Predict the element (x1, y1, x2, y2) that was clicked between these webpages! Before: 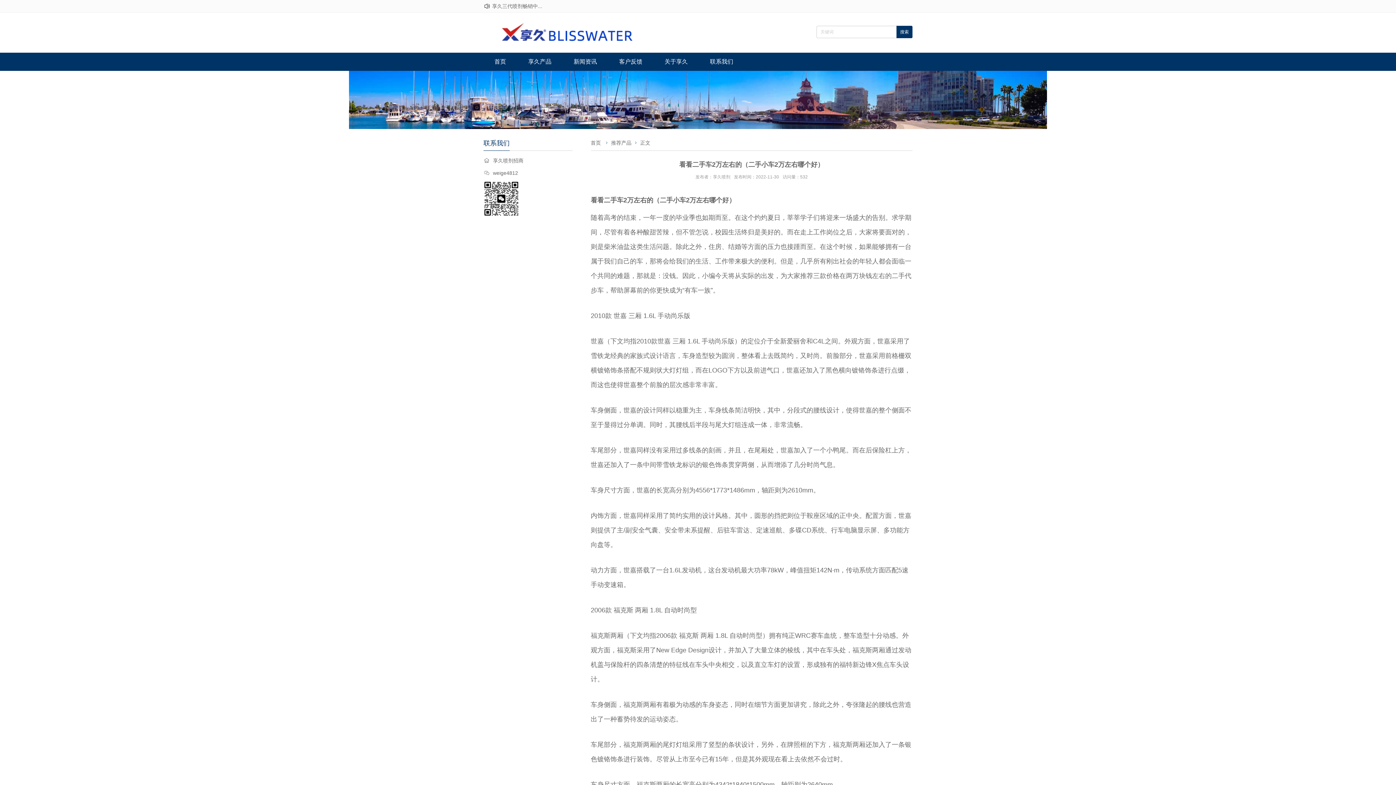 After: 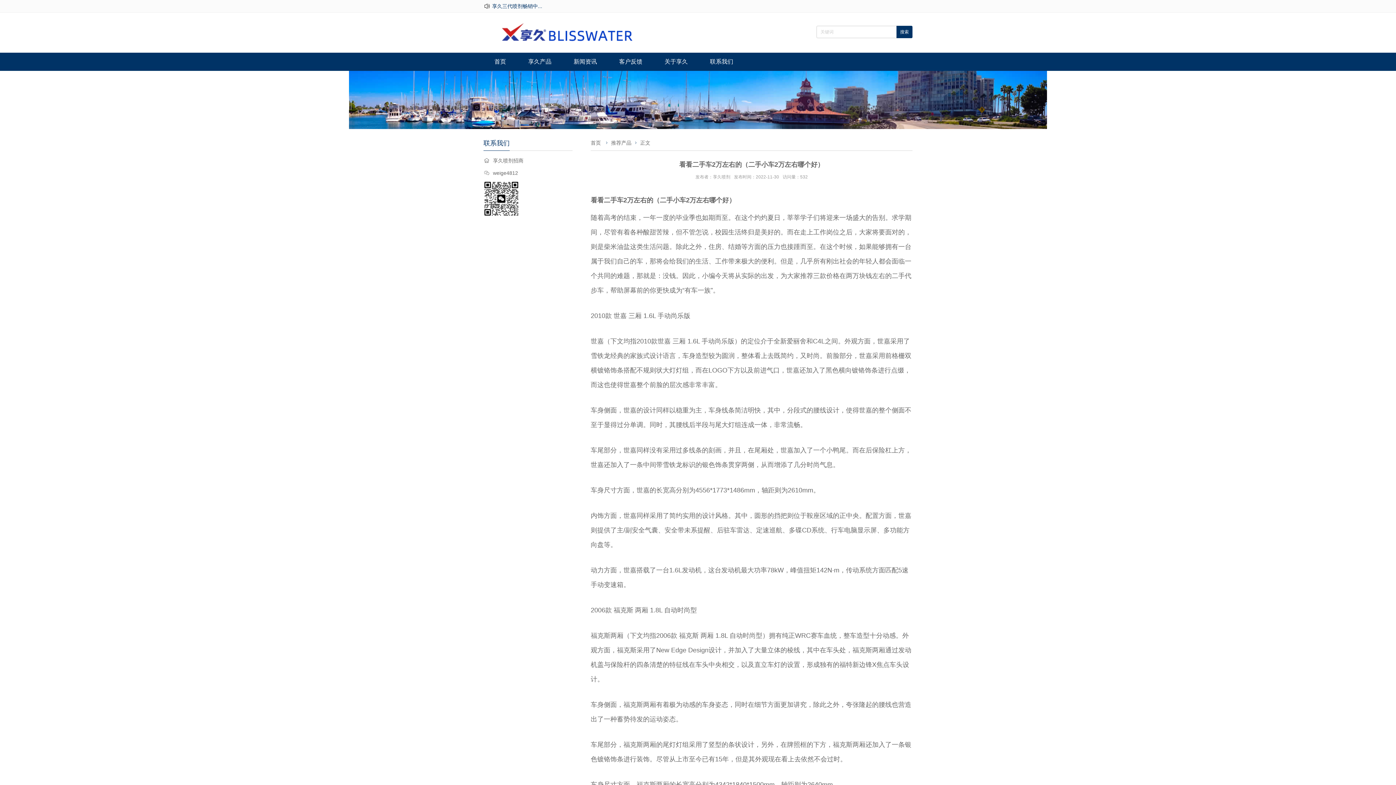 Action: bbox: (492, 3, 542, 9) label: 享久三代喷剂畅销中...